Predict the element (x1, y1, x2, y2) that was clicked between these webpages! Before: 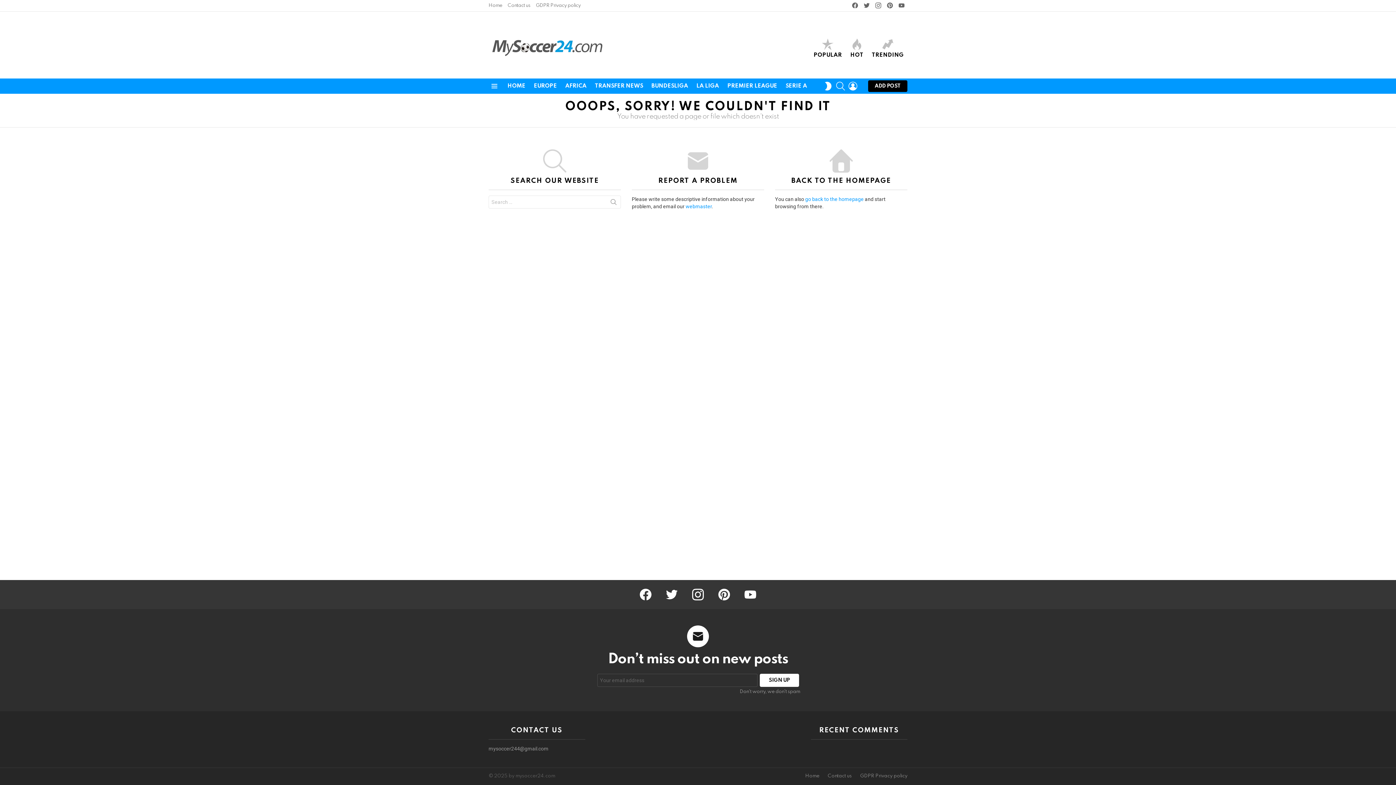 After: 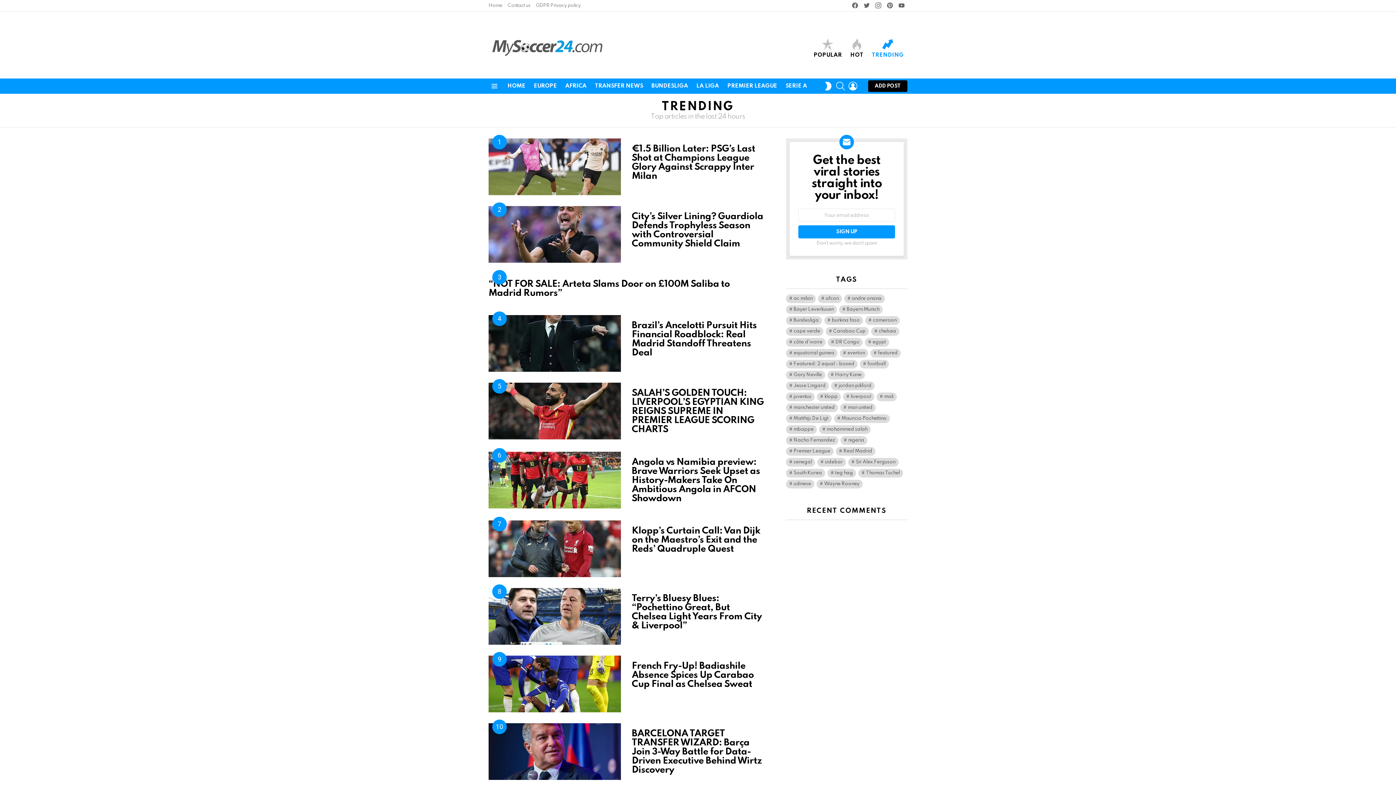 Action: label: TRENDING bbox: (868, 38, 907, 58)